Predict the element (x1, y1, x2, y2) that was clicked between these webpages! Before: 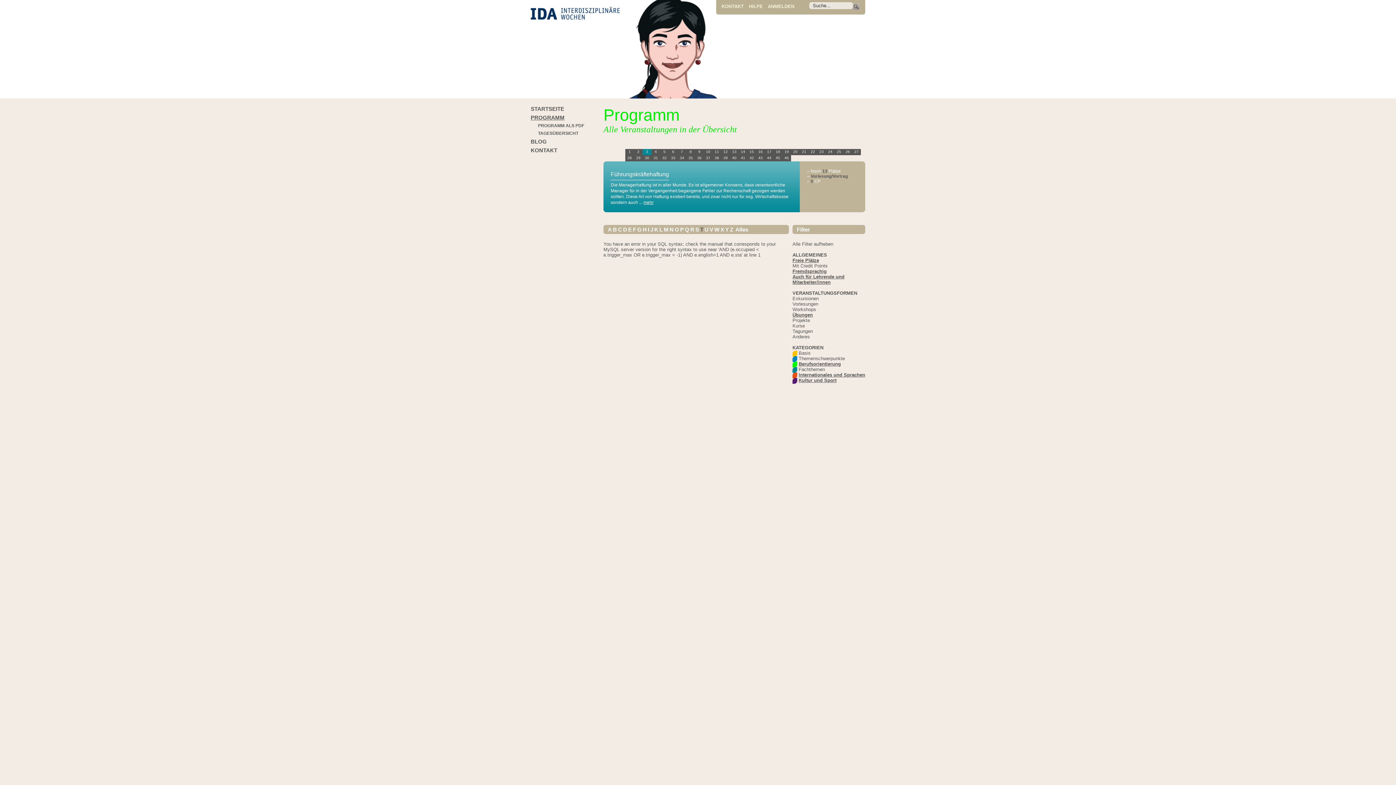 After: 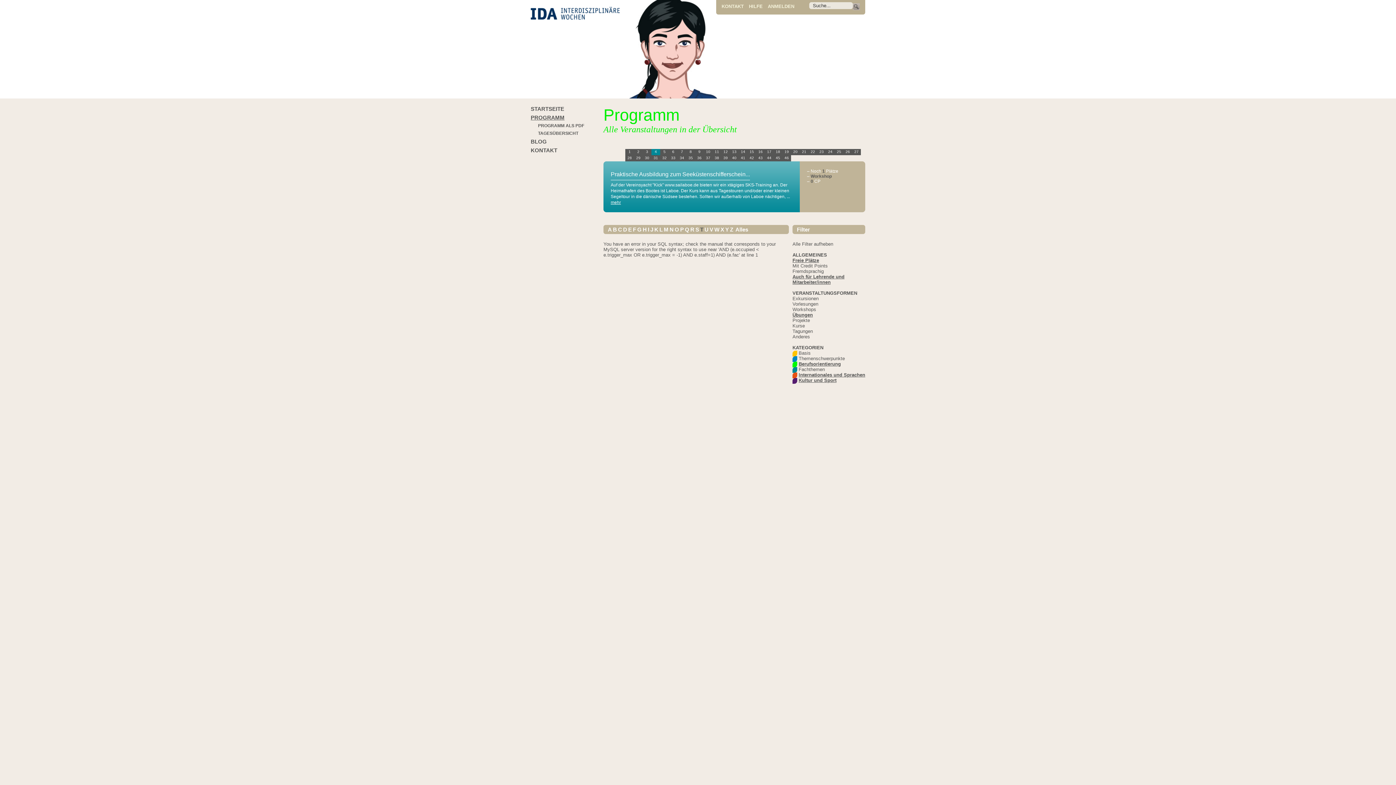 Action: bbox: (792, 268, 826, 274) label: Fremdsprachig